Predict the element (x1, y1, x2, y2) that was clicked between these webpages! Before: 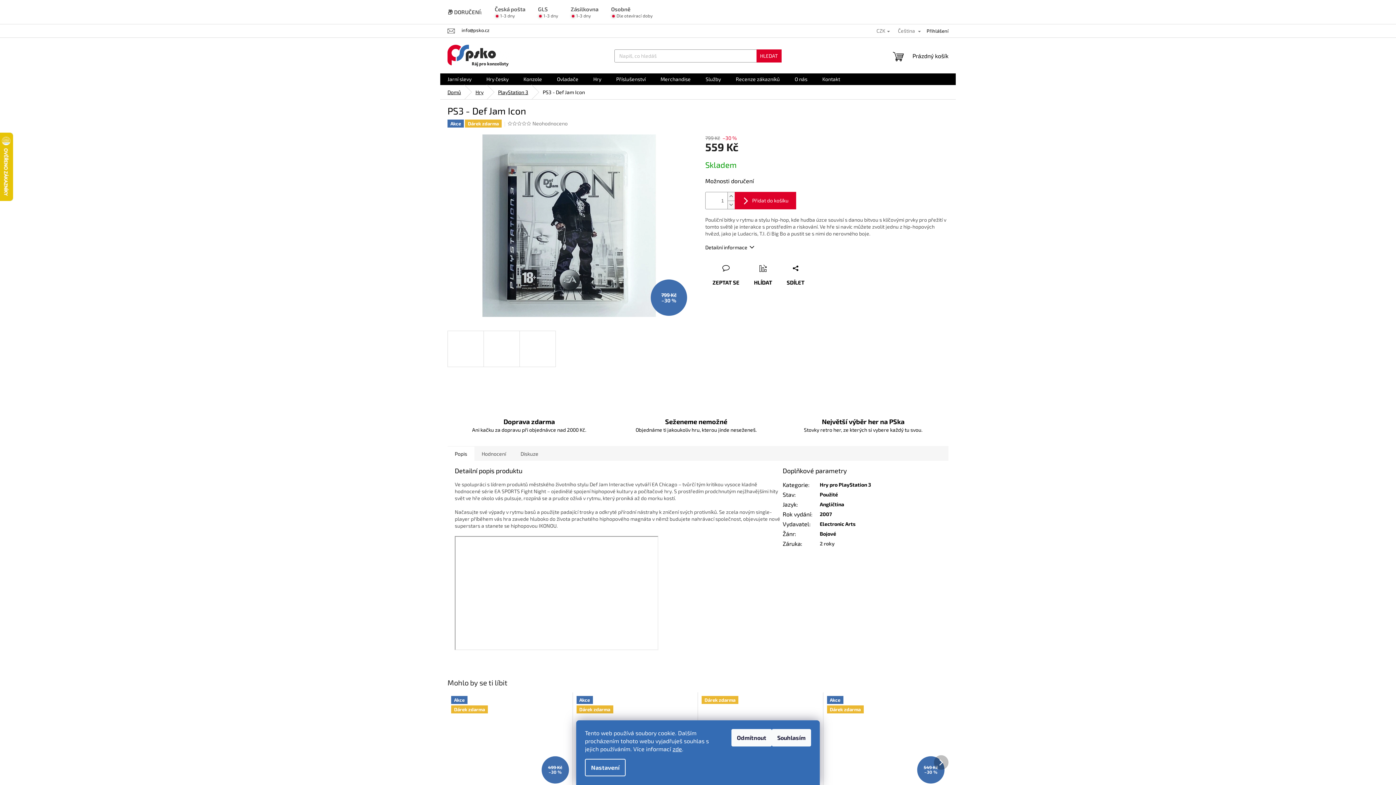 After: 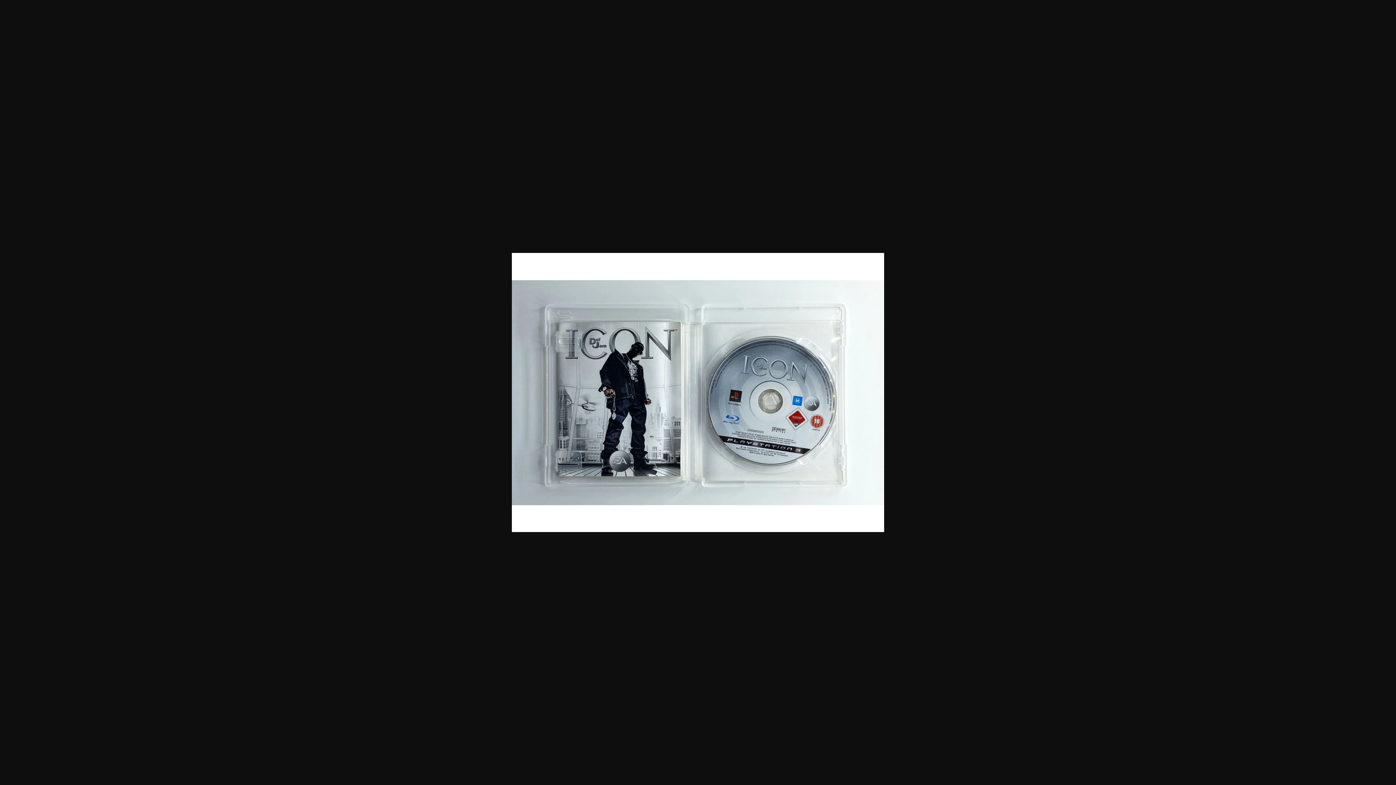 Action: bbox: (483, 330, 520, 367)